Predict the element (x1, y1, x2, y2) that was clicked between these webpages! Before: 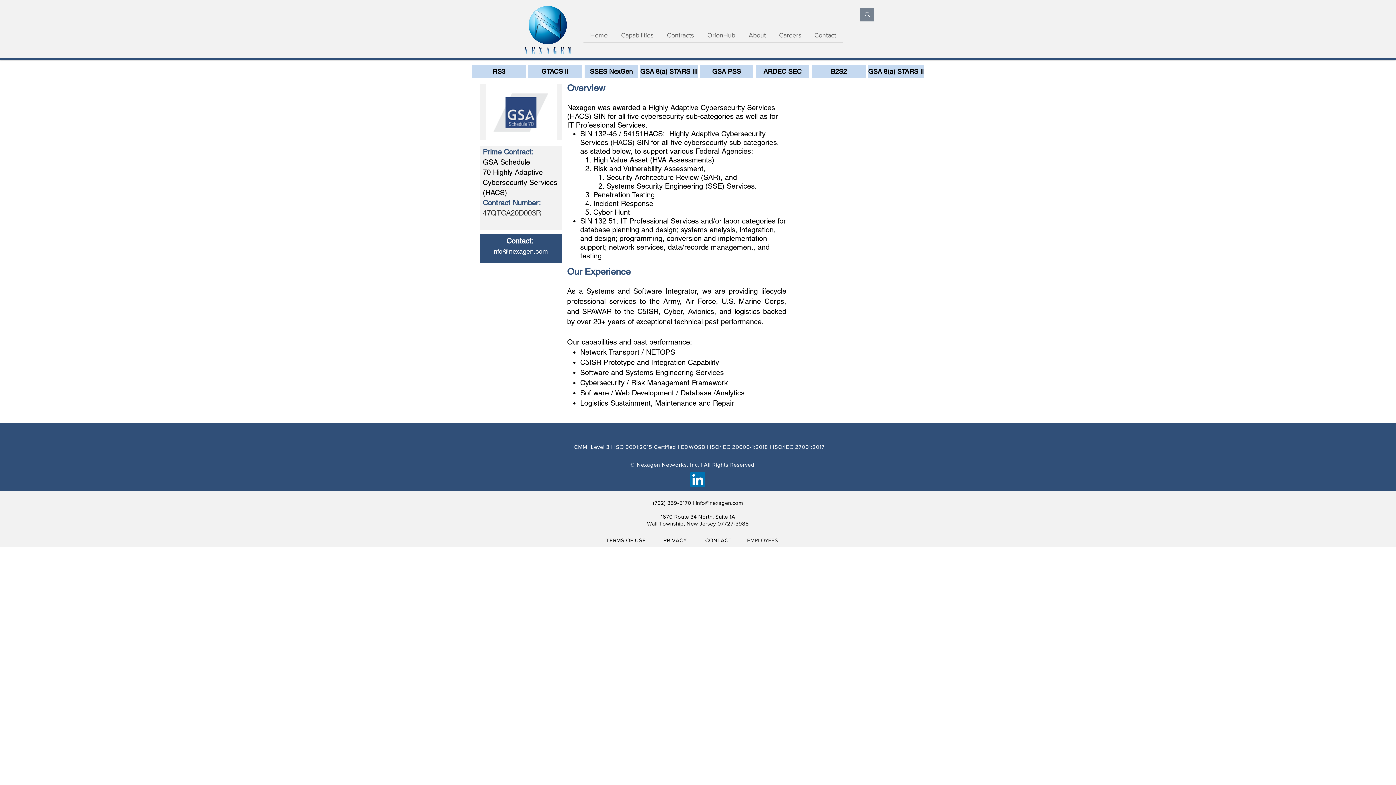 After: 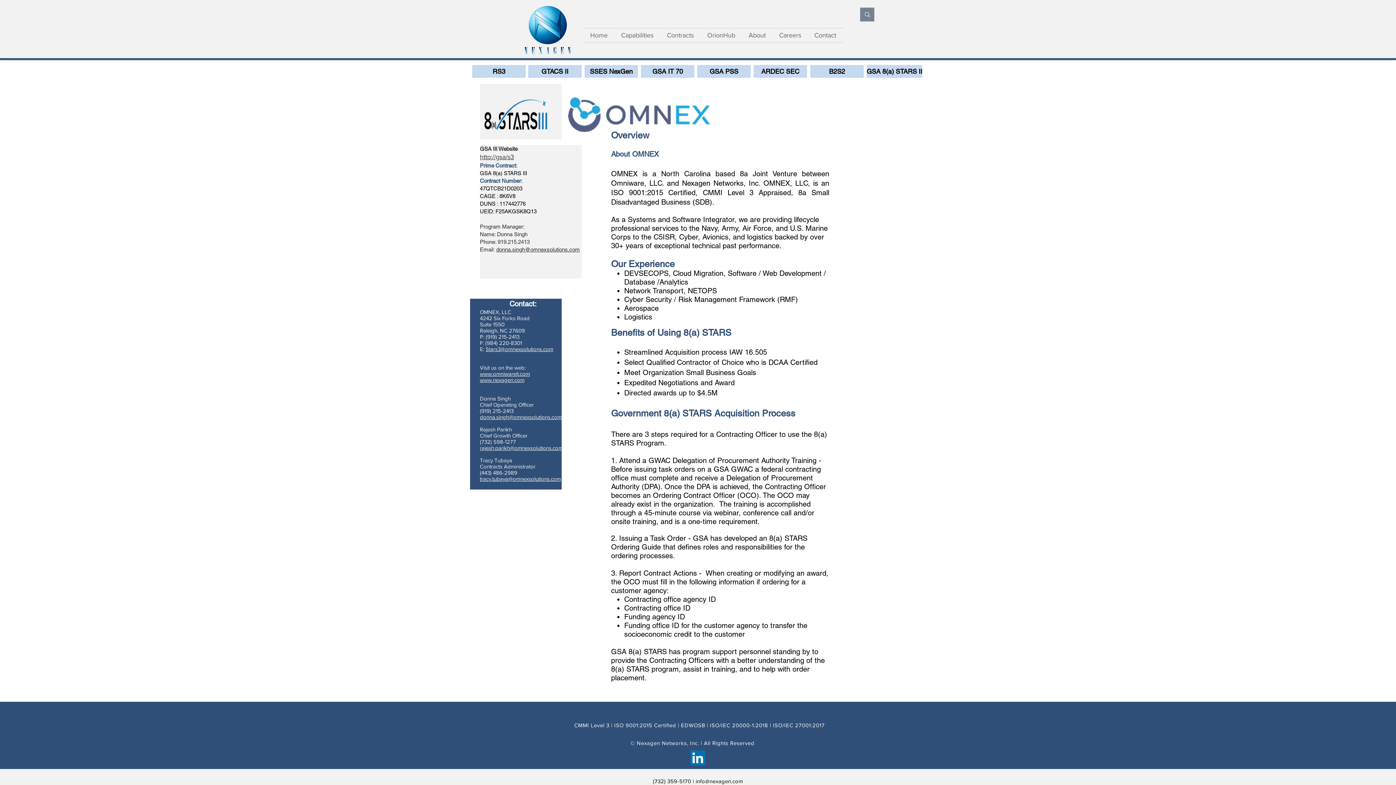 Action: label: GSA 8(a) STARS III bbox: (640, 65, 697, 77)